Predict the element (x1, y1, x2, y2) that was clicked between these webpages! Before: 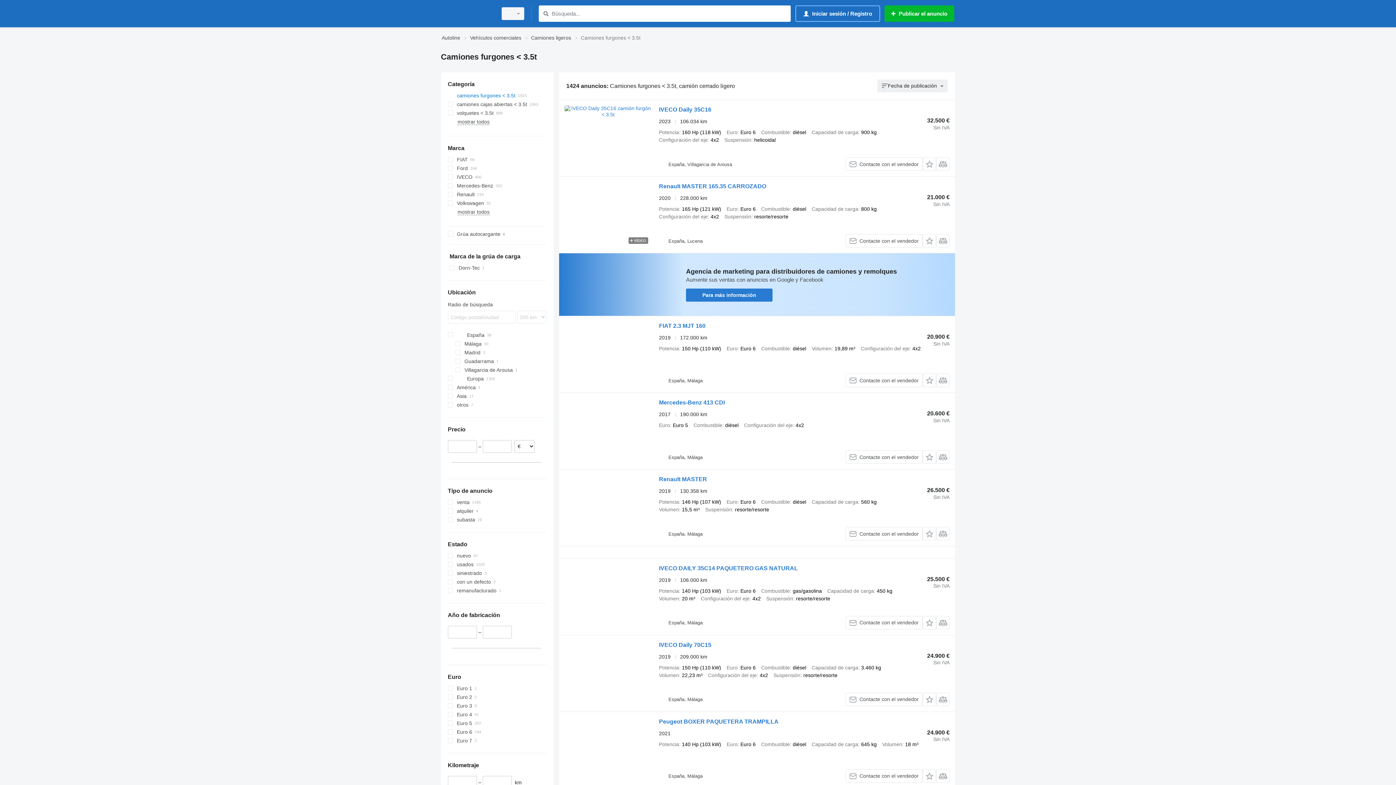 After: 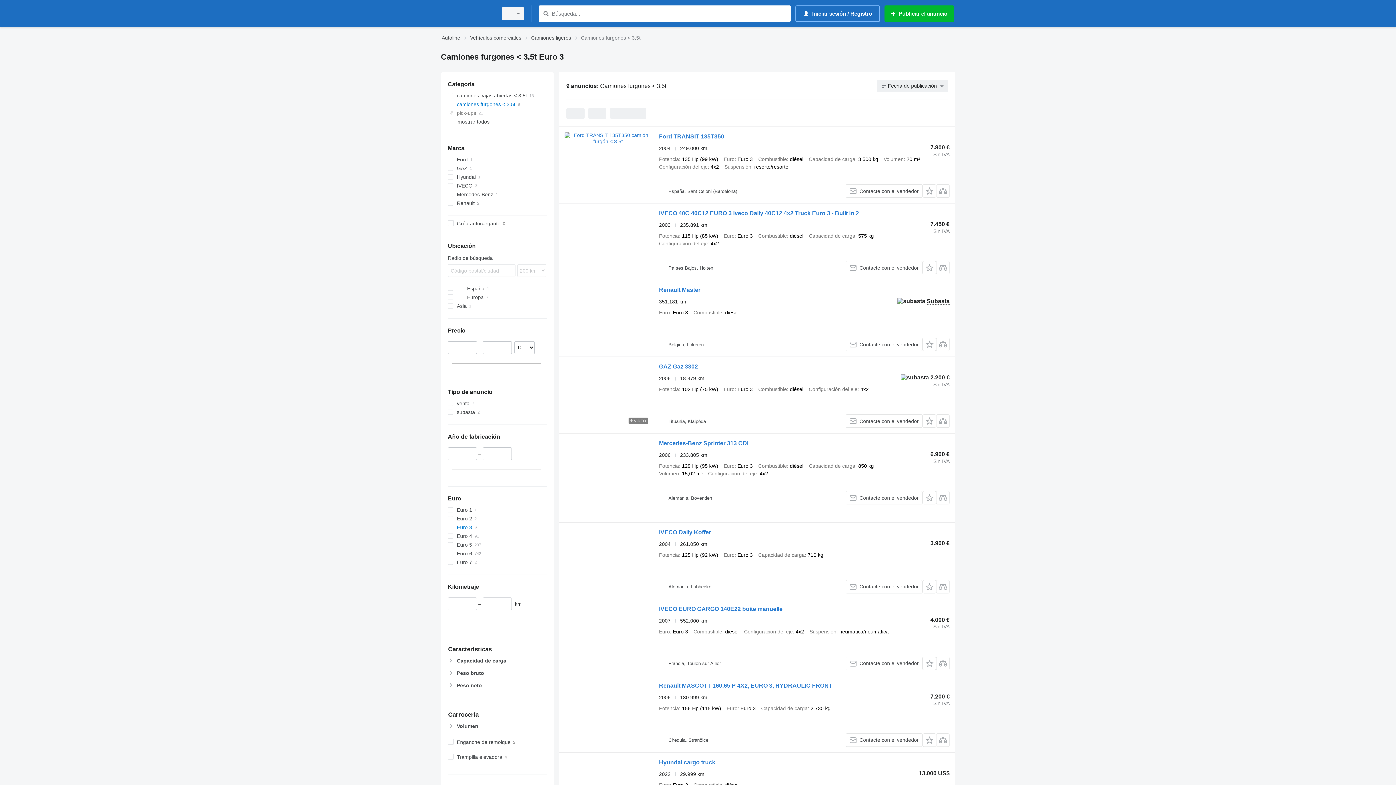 Action: label: Euro 3 bbox: (447, 701, 546, 710)